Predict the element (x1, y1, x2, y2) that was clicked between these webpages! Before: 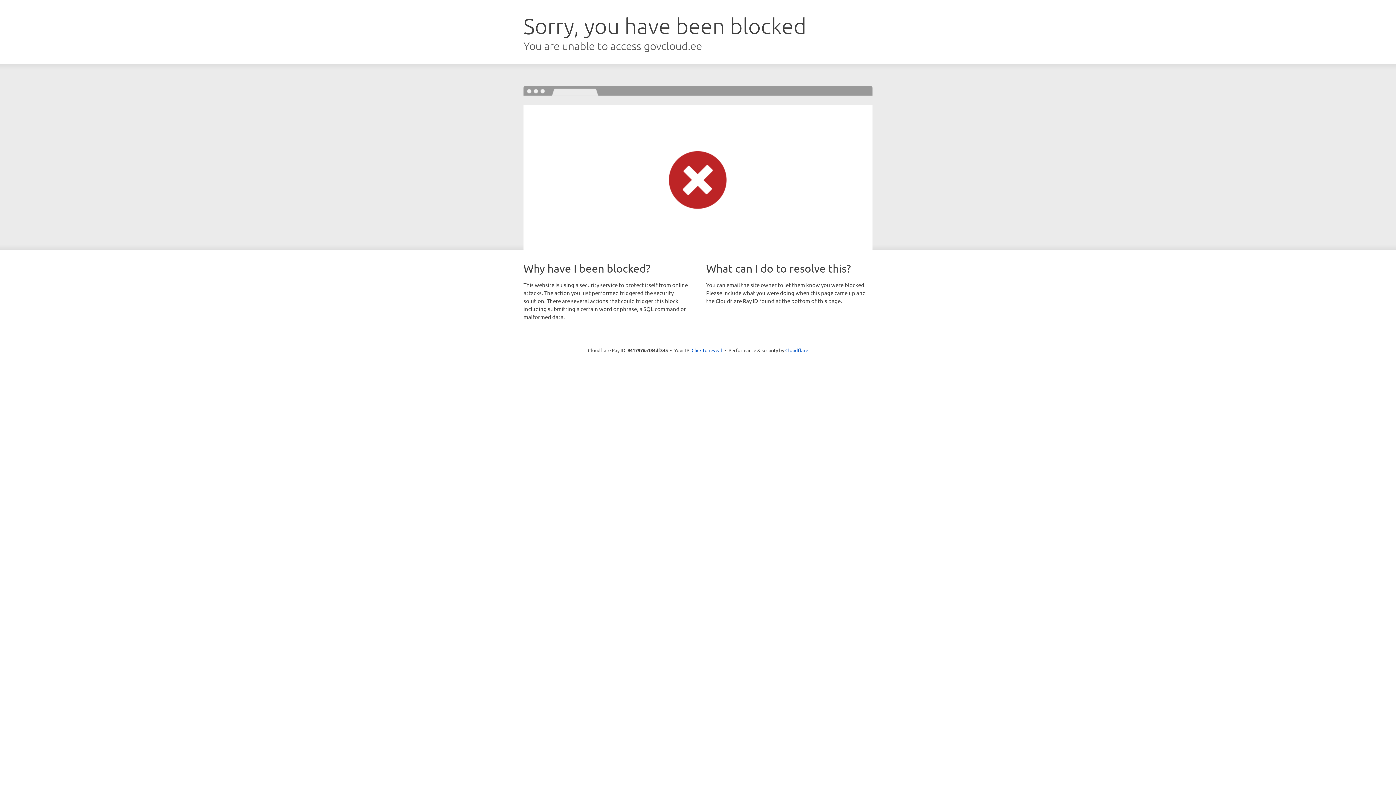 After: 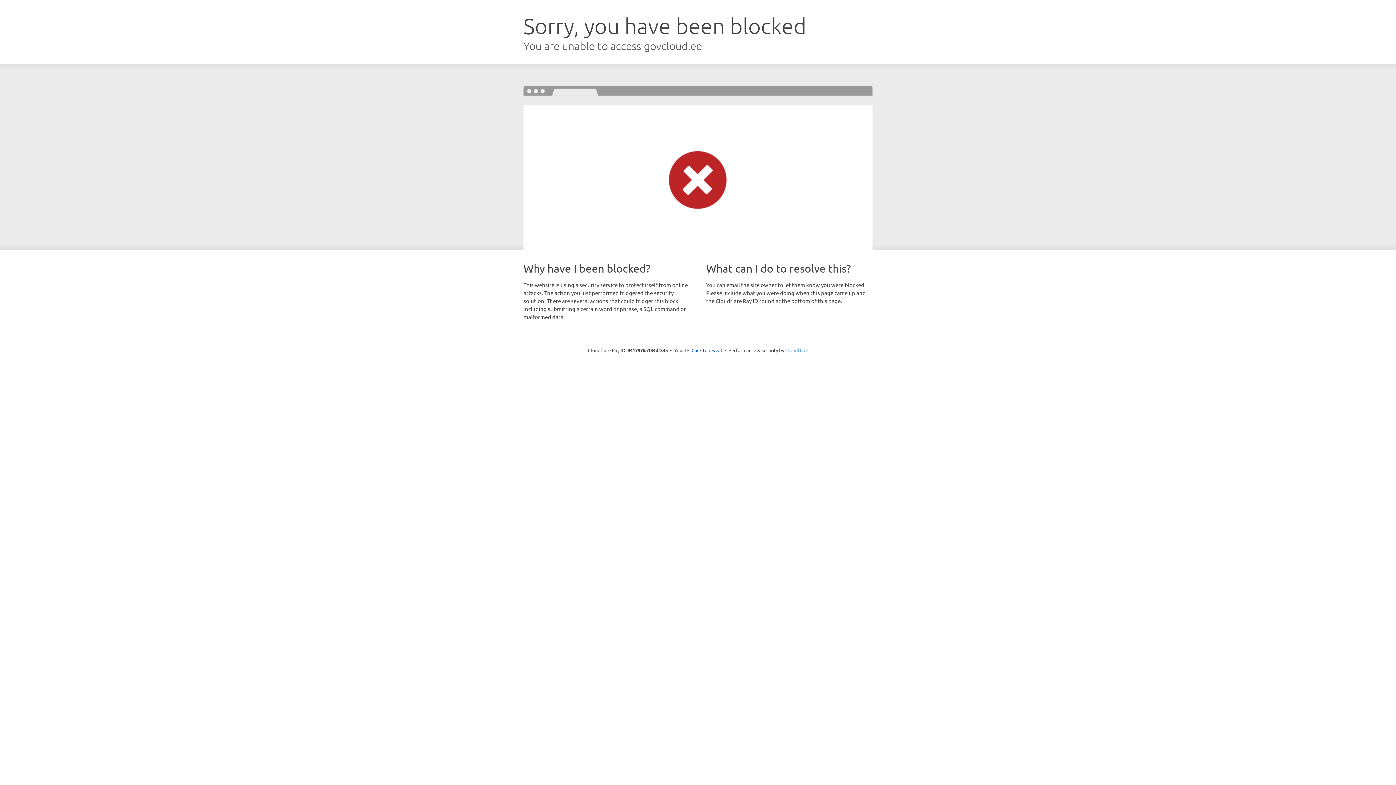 Action: label: Cloudflare bbox: (785, 347, 808, 353)